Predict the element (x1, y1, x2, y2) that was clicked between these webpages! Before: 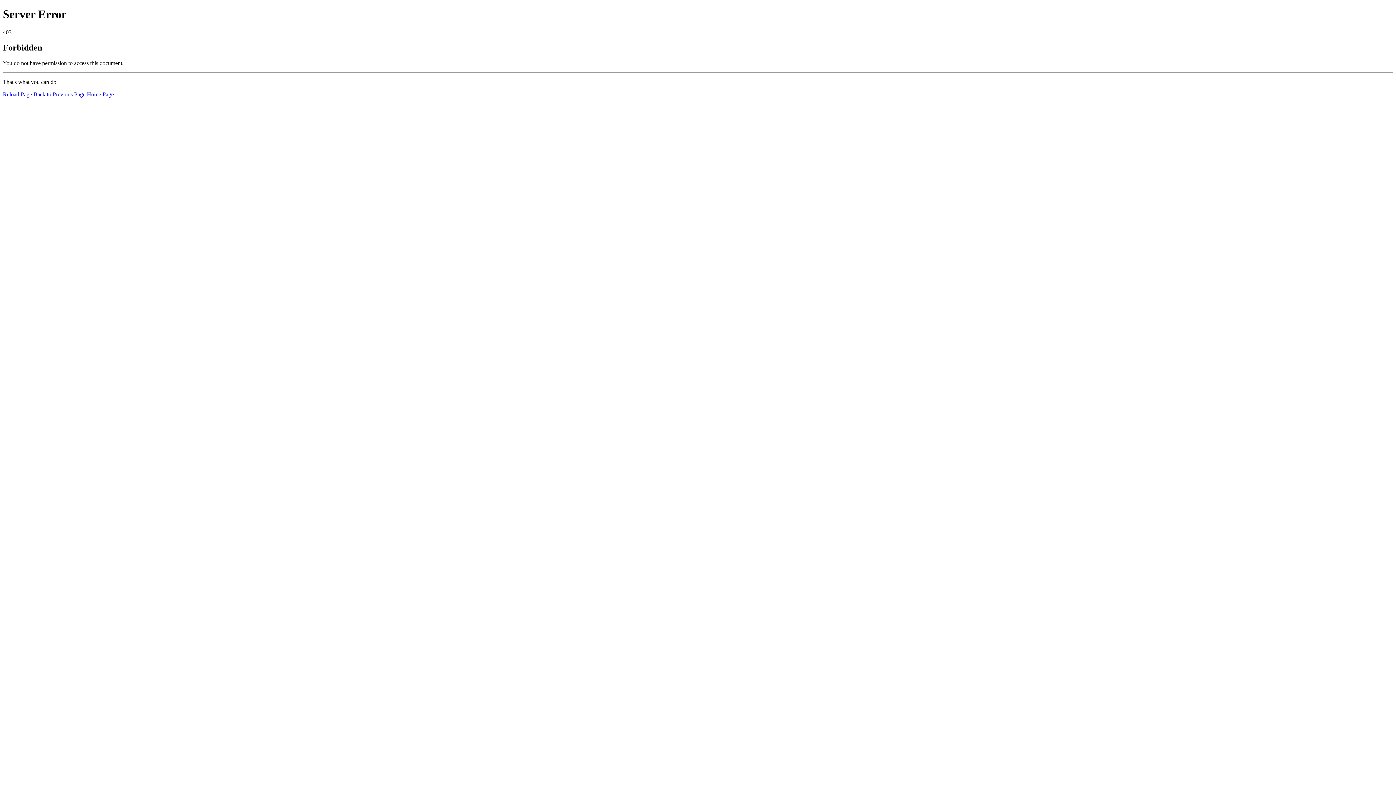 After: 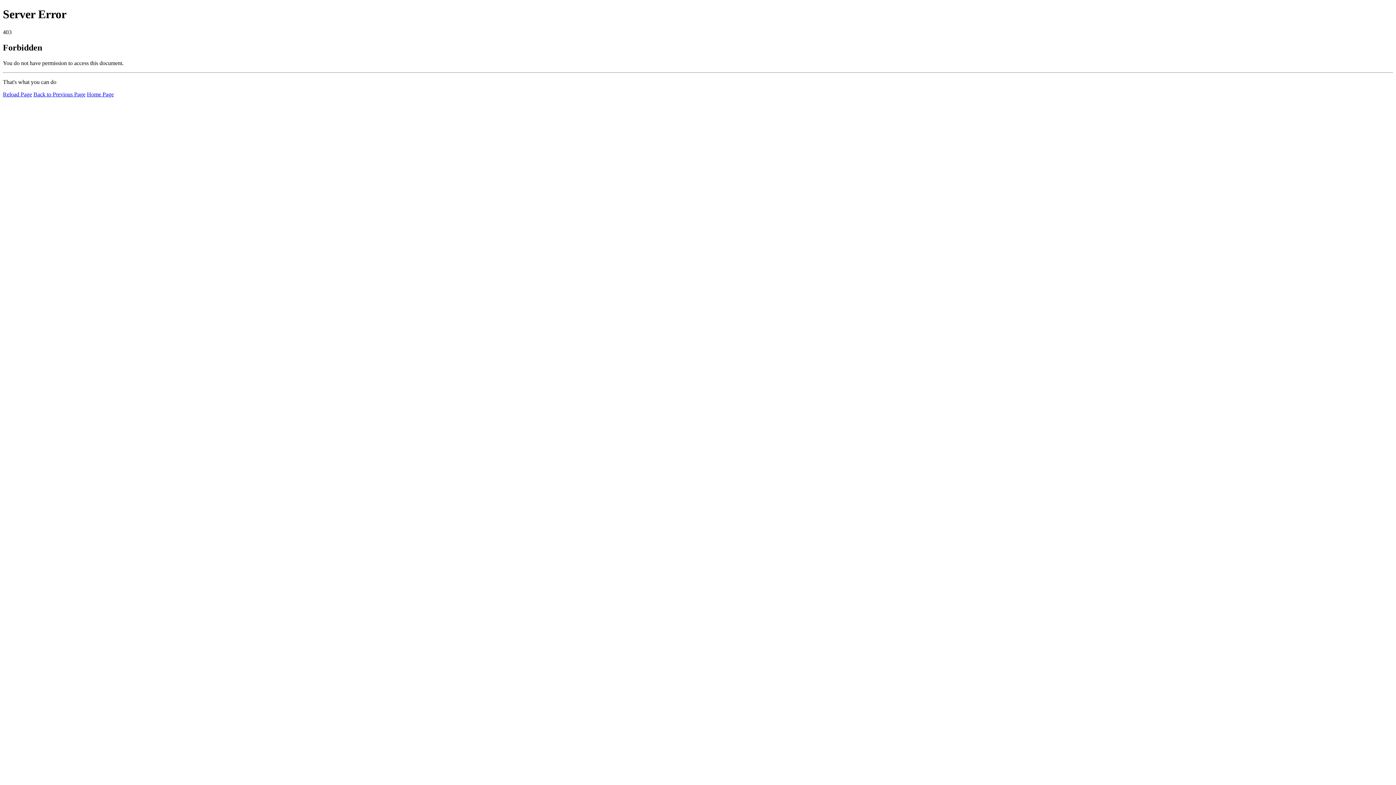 Action: label: Home Page bbox: (86, 91, 113, 97)